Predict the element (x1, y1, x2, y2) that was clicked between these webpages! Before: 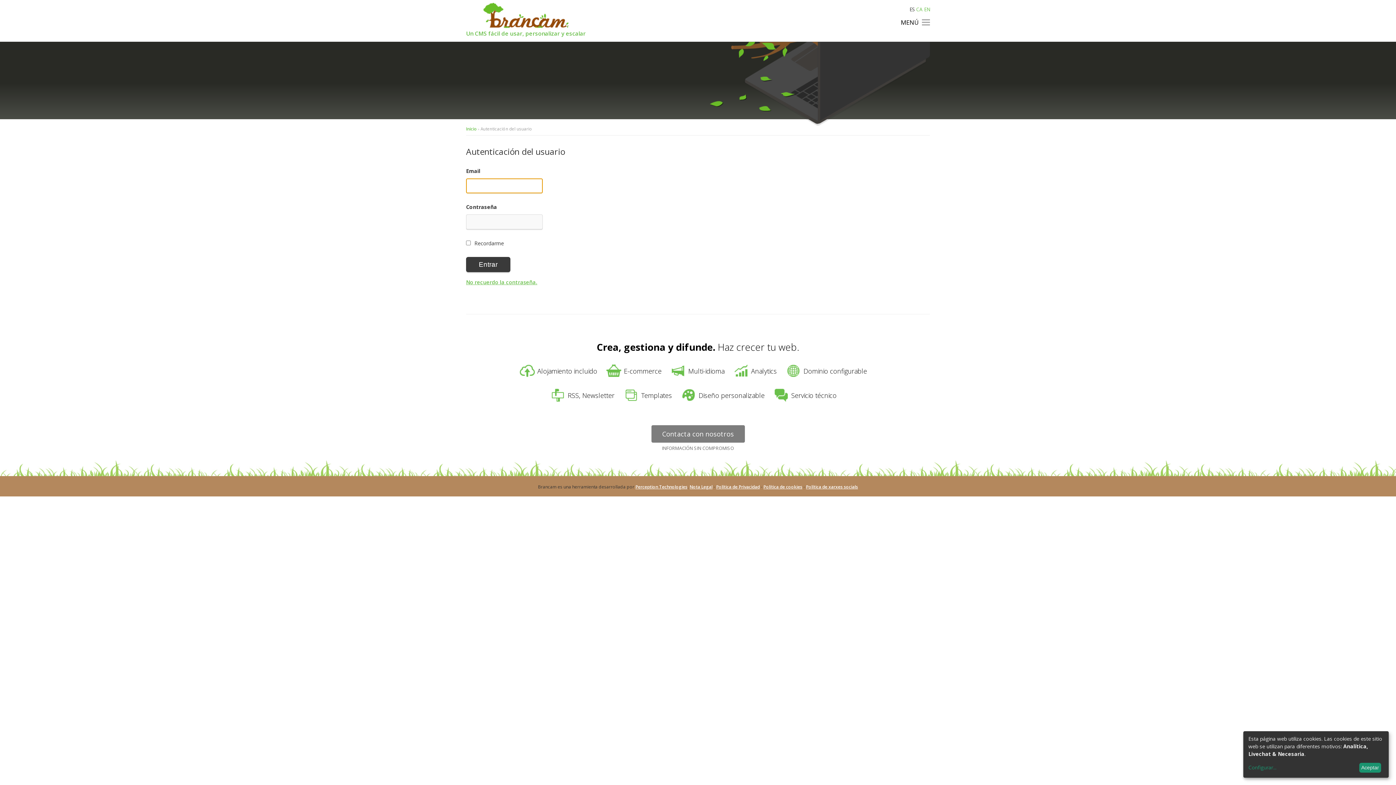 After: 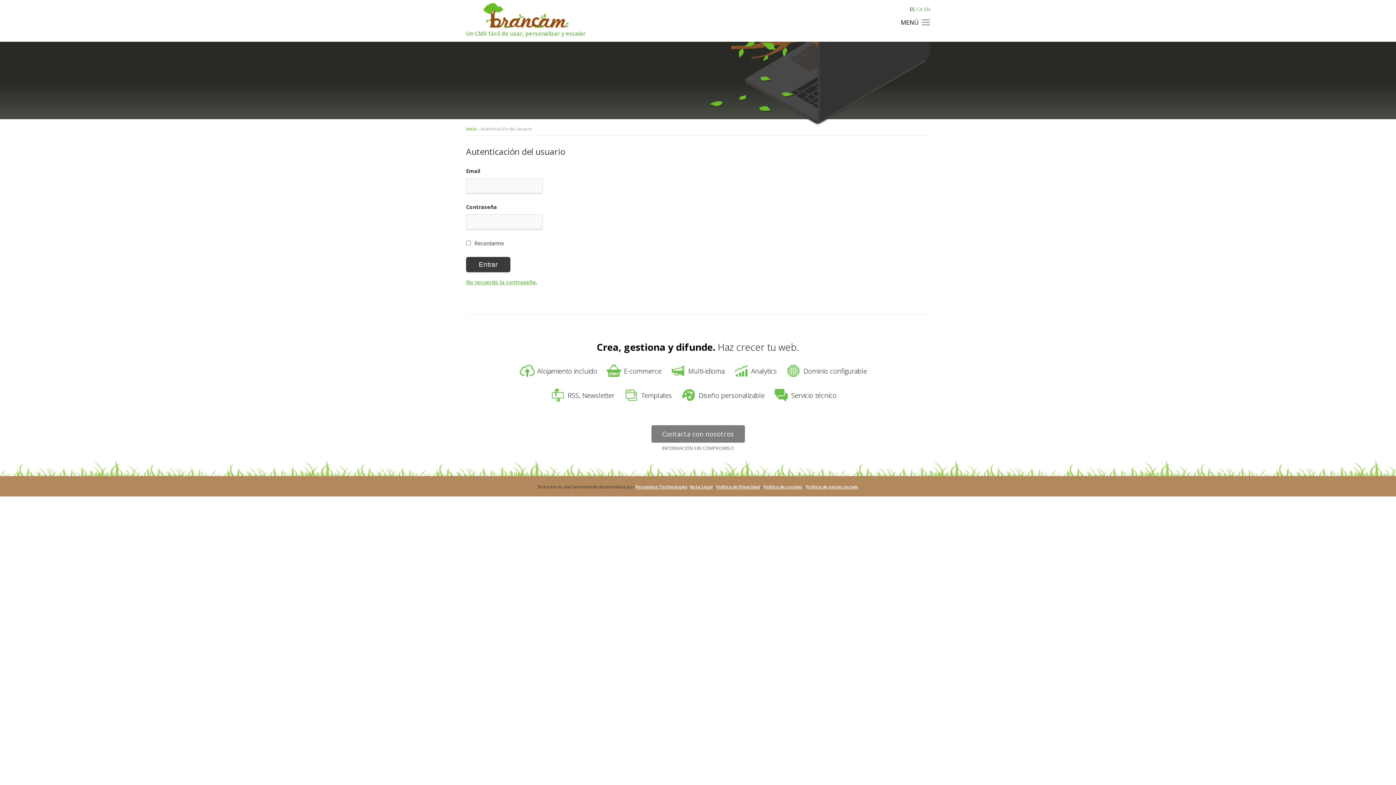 Action: bbox: (1359, 763, 1381, 773) label: Aceptar